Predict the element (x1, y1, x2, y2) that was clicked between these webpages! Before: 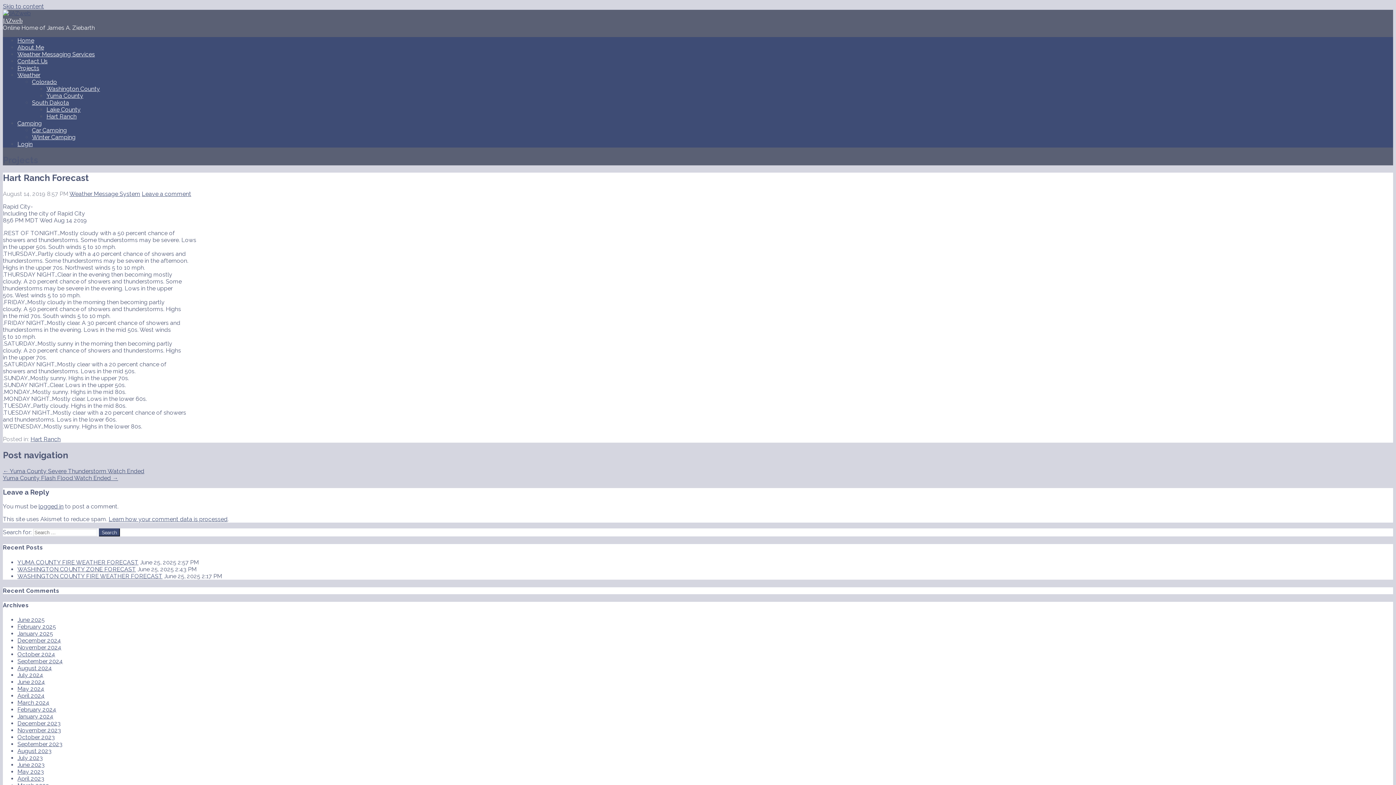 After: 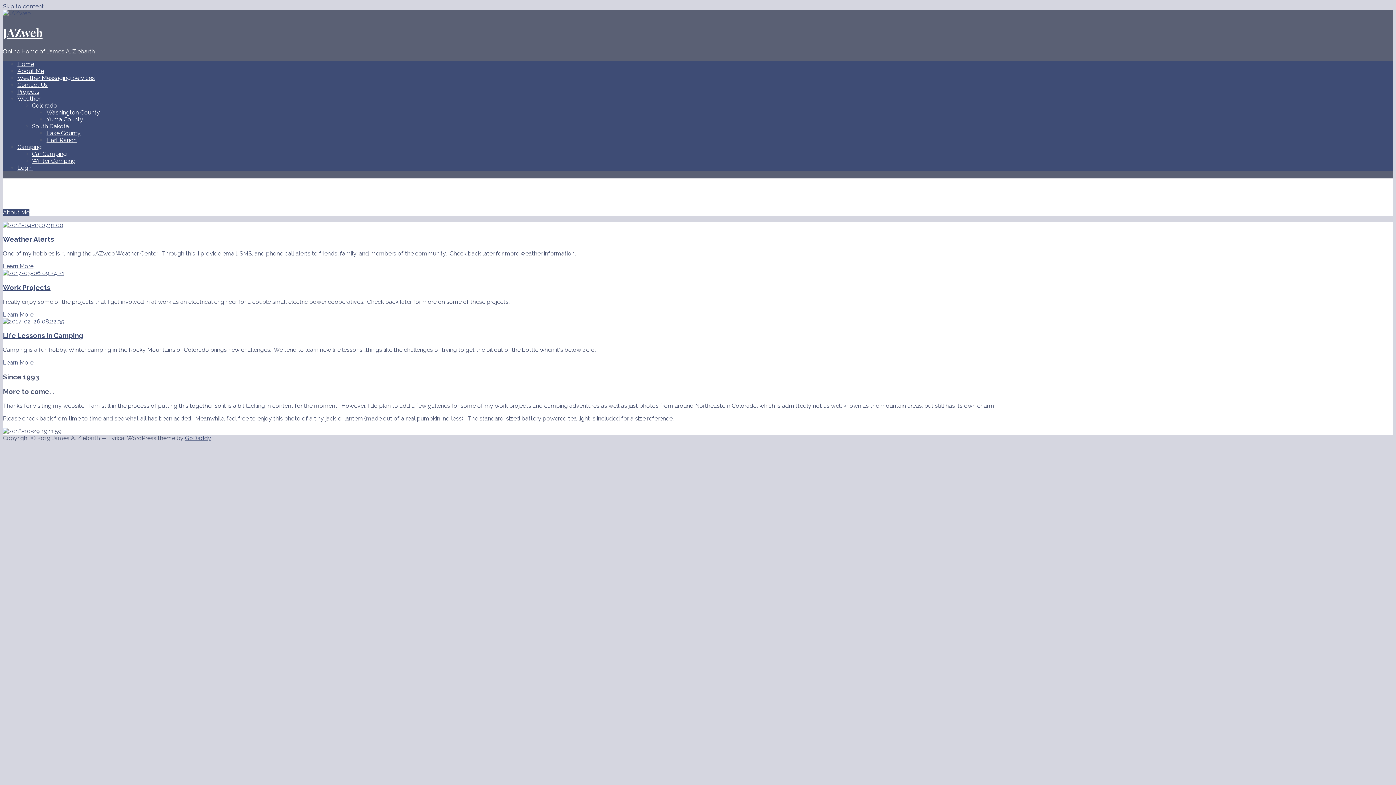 Action: bbox: (17, 37, 34, 44) label: Home